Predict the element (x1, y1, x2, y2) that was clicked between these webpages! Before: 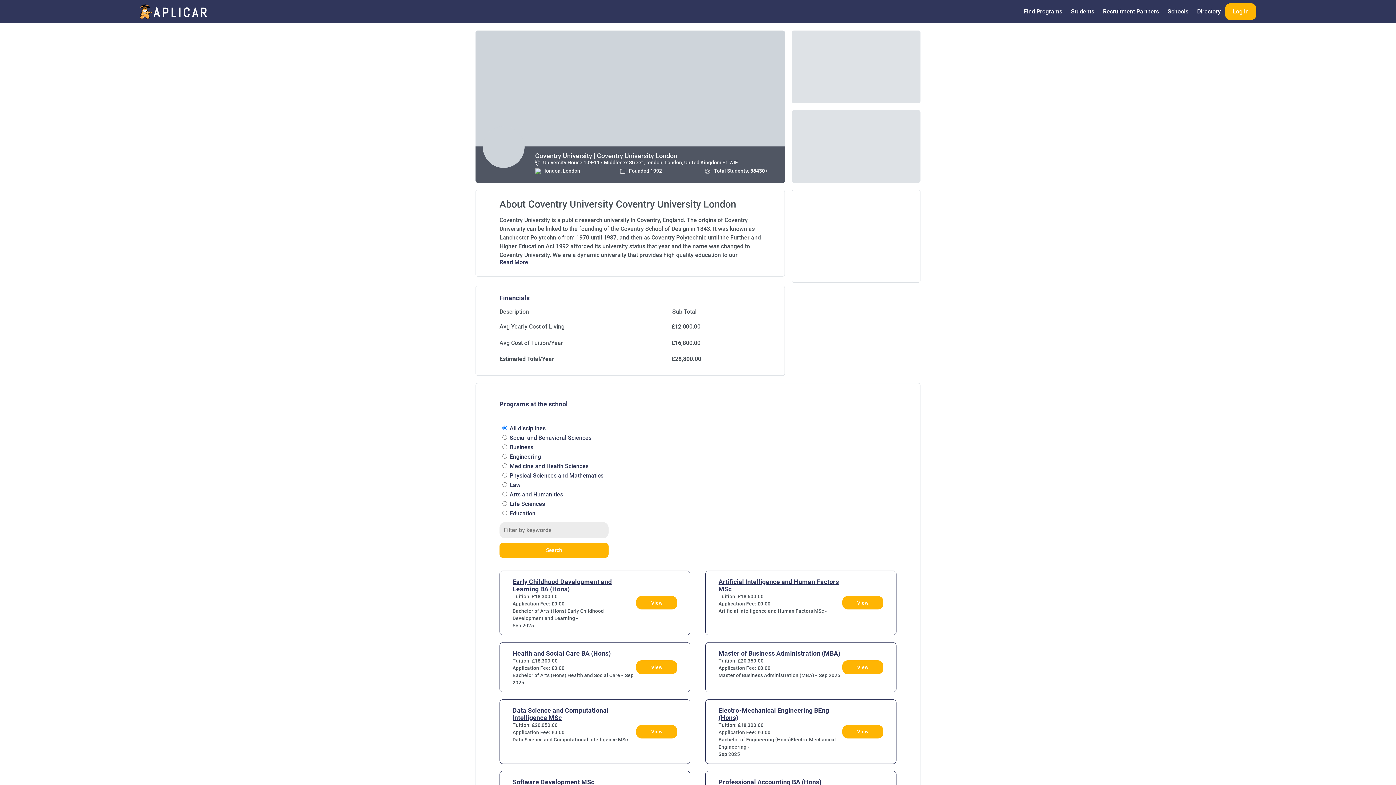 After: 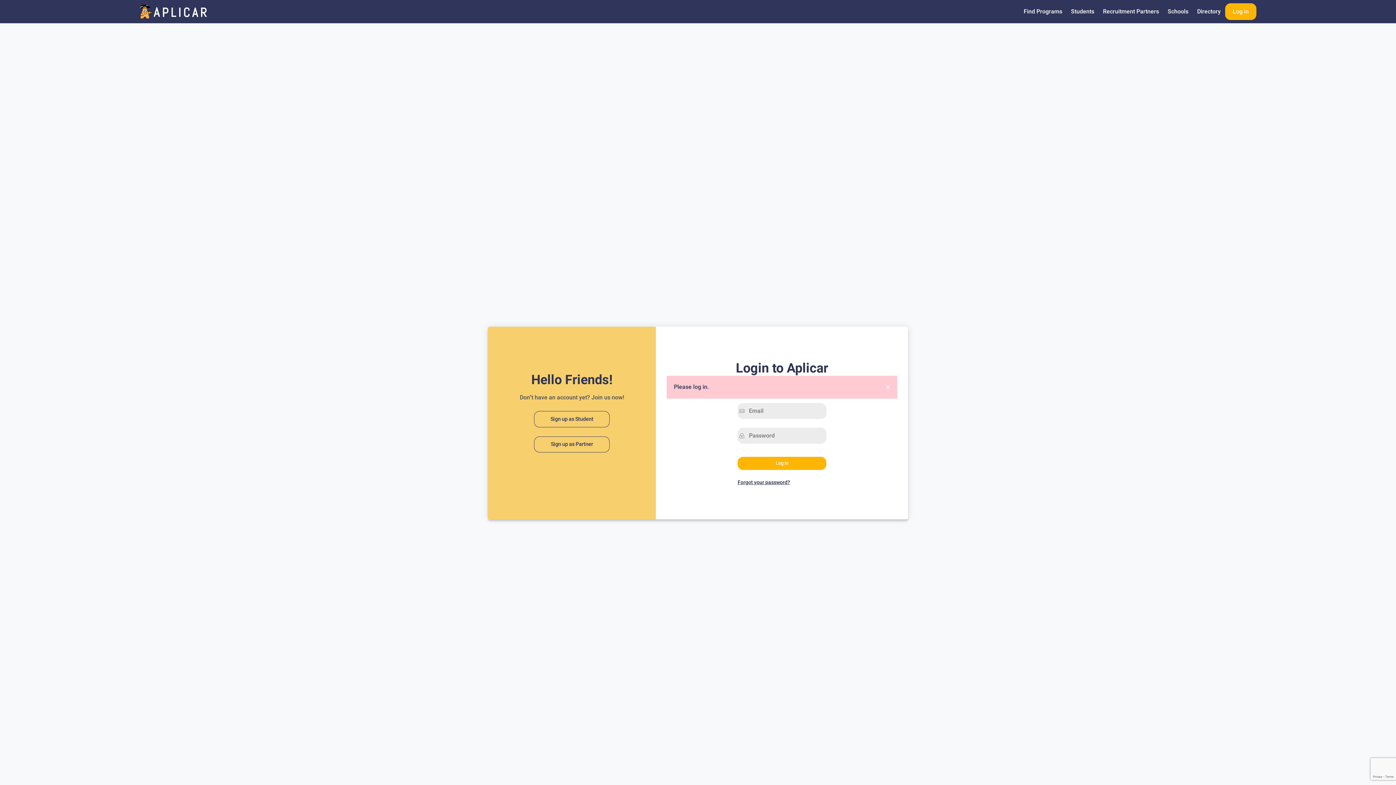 Action: bbox: (842, 660, 883, 674) label: View